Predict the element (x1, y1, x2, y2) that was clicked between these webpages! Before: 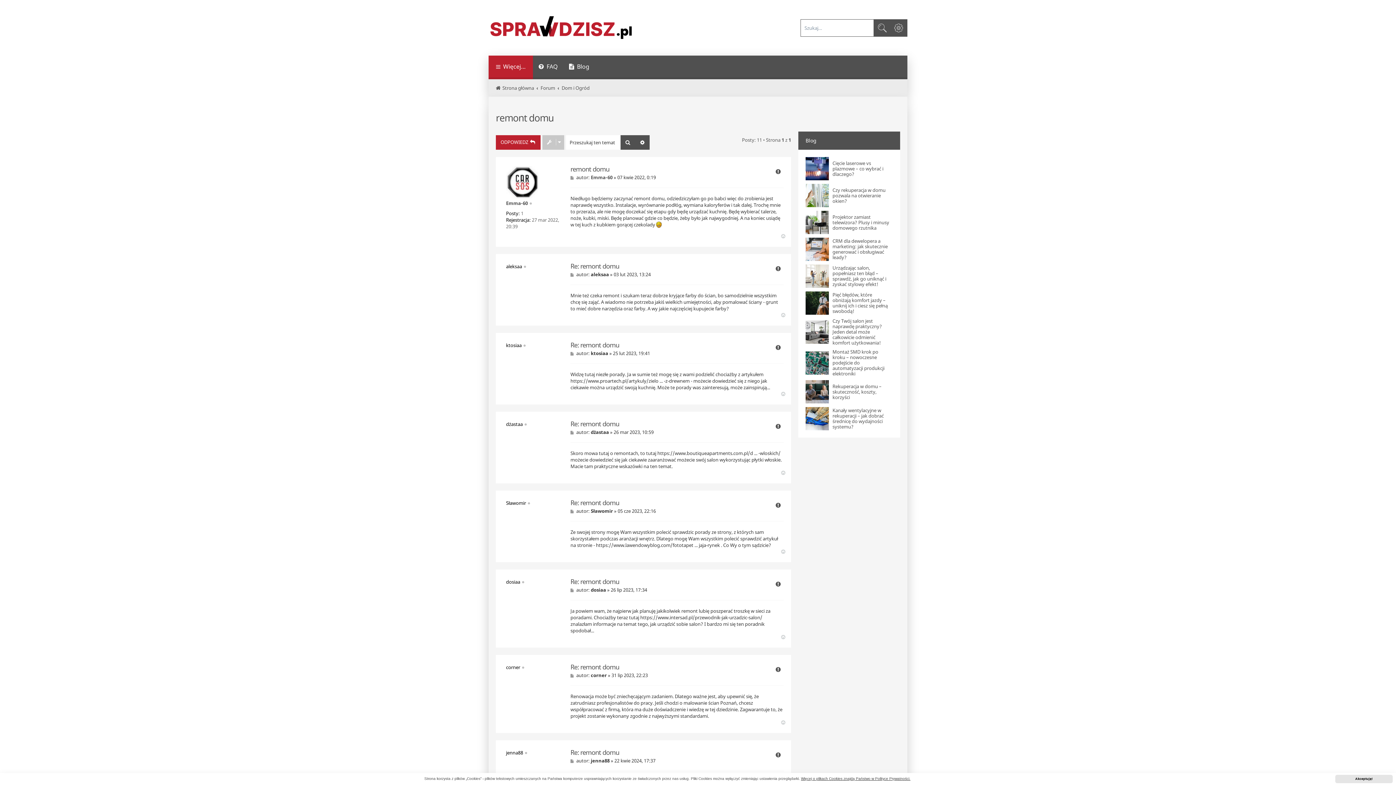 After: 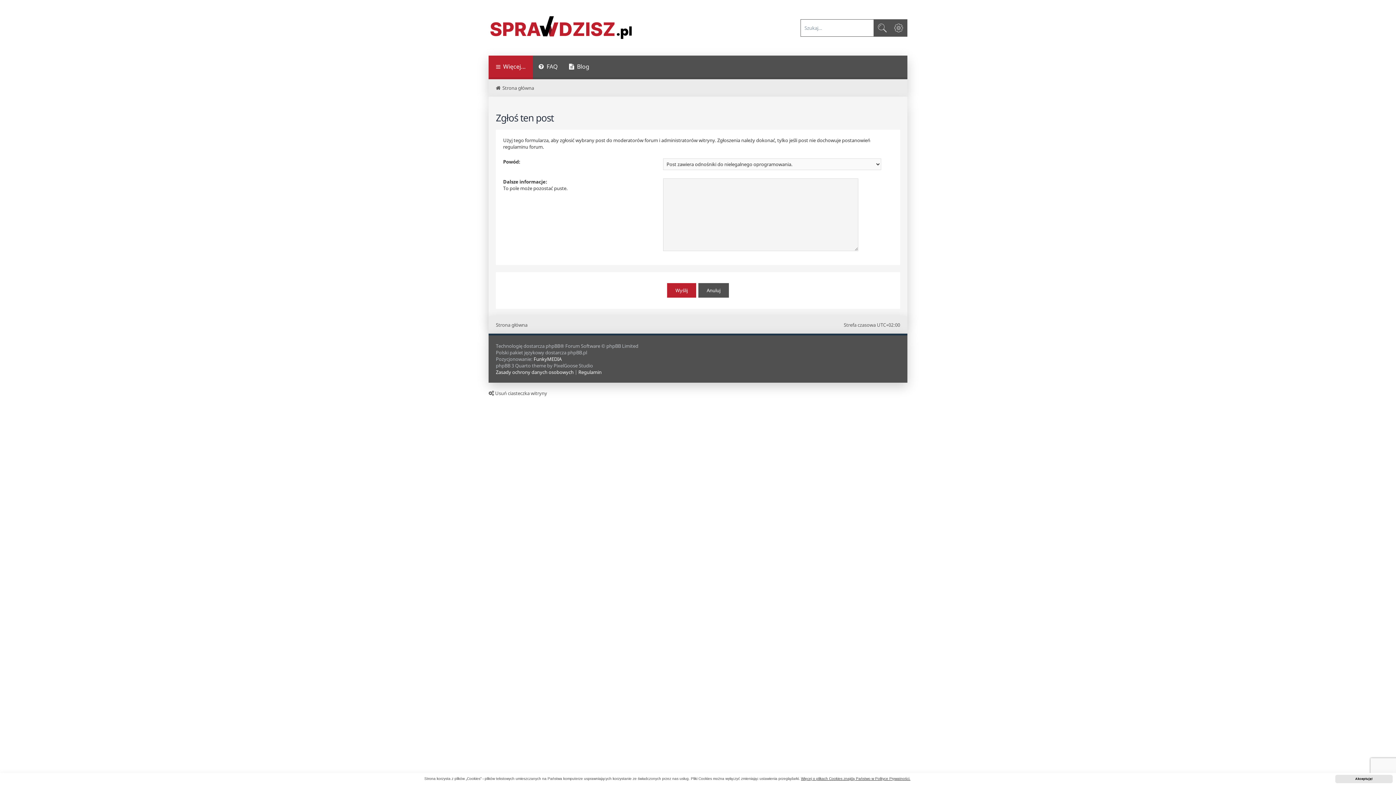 Action: bbox: (772, 664, 784, 676) label: Zgłoś